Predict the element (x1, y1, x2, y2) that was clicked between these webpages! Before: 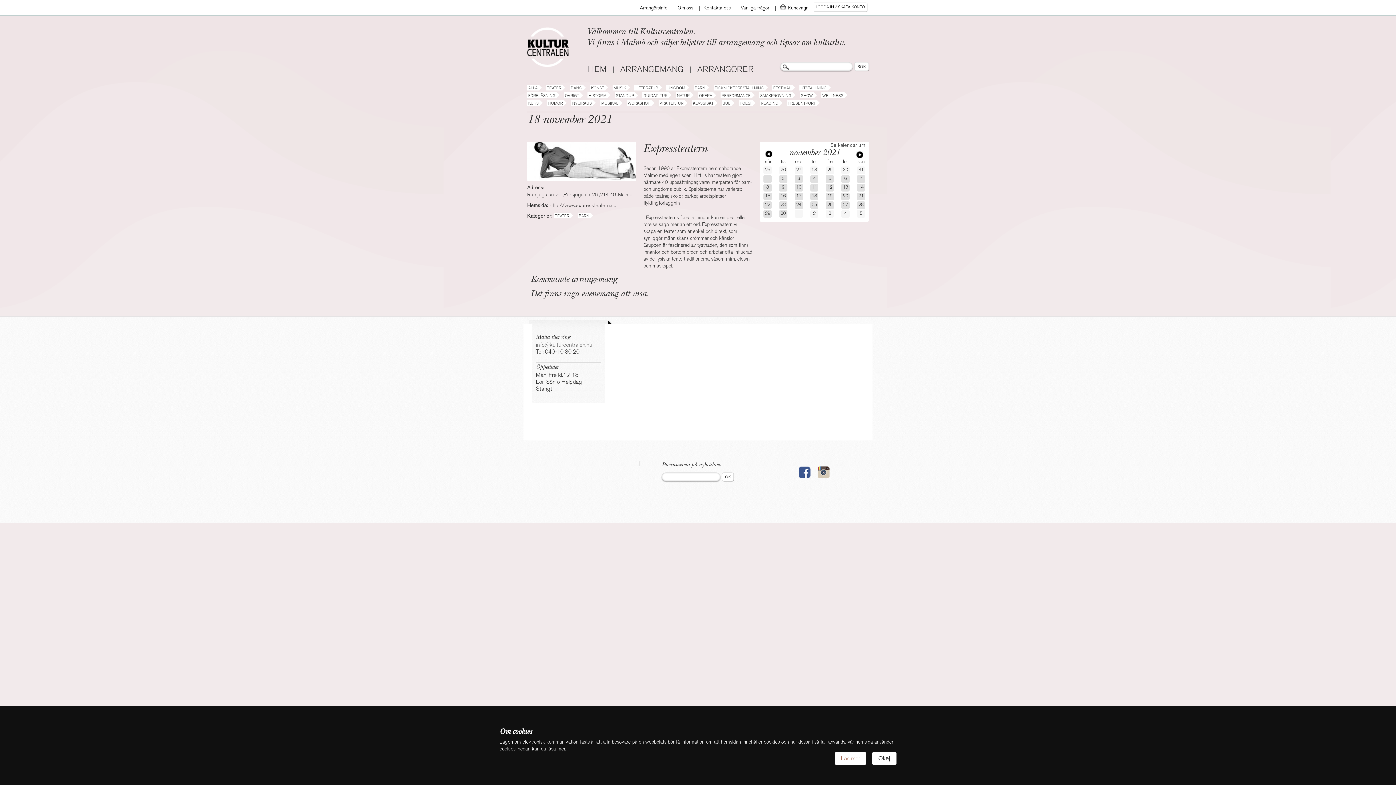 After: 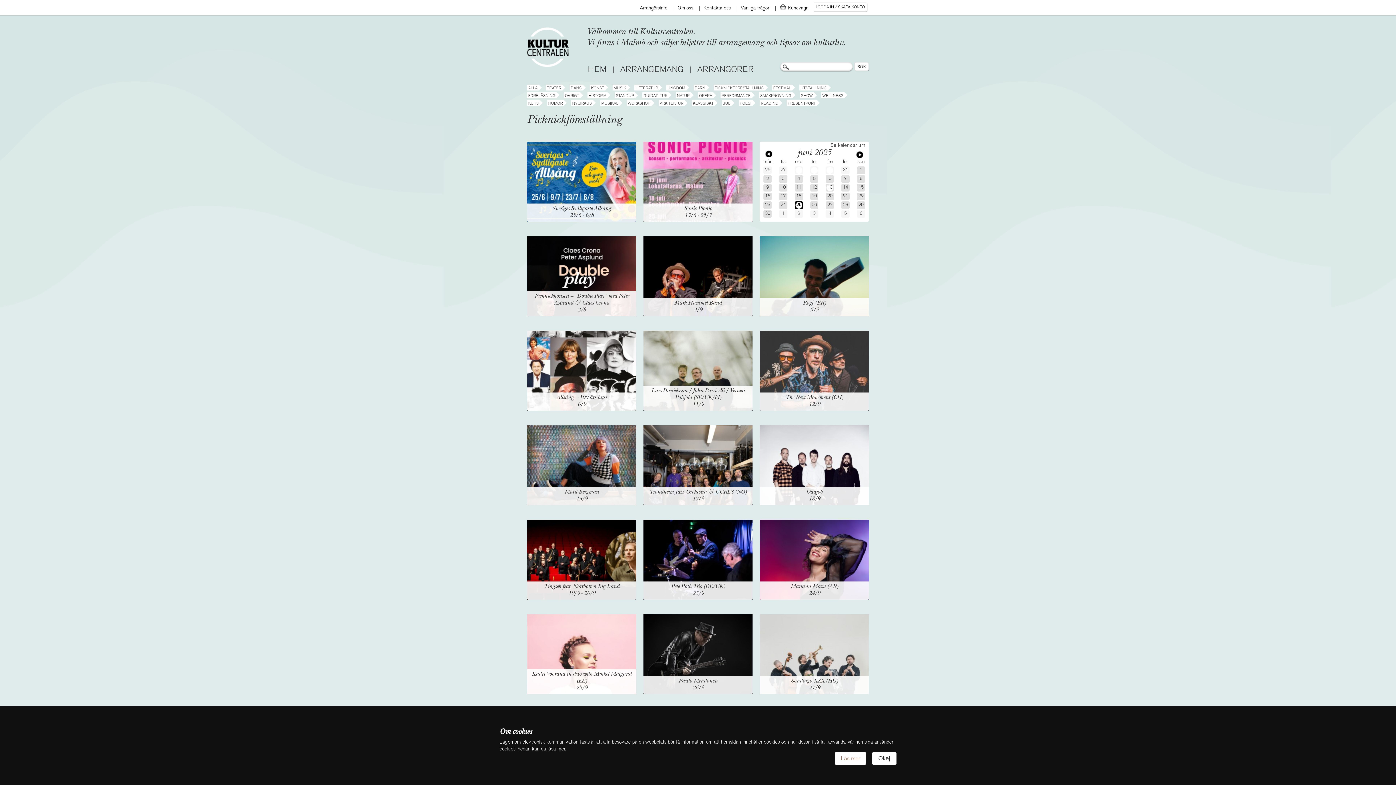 Action: bbox: (713, 84, 765, 90) label: PICKNICKFÖRESTÄLLNING